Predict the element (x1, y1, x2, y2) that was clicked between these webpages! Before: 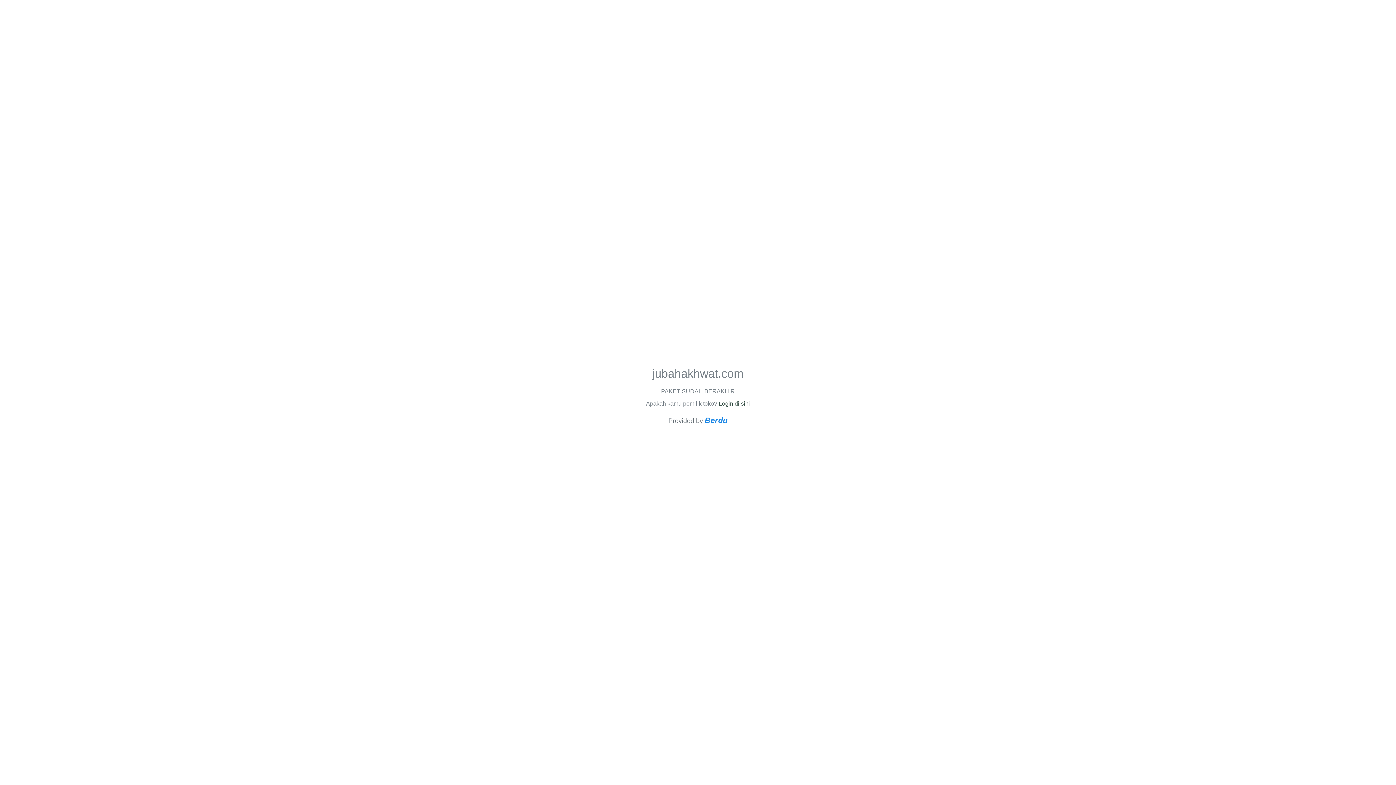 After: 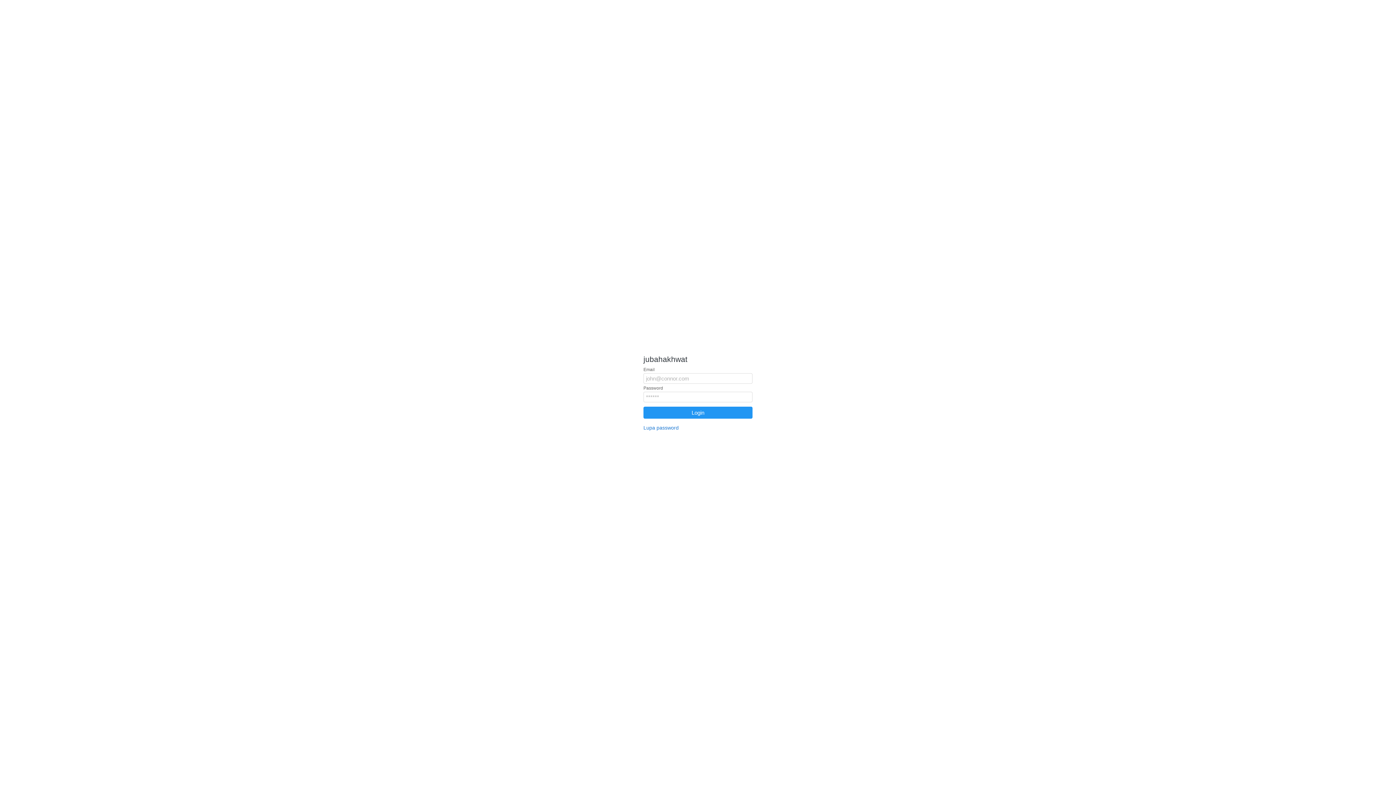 Action: bbox: (718, 400, 750, 406) label: Login di sini